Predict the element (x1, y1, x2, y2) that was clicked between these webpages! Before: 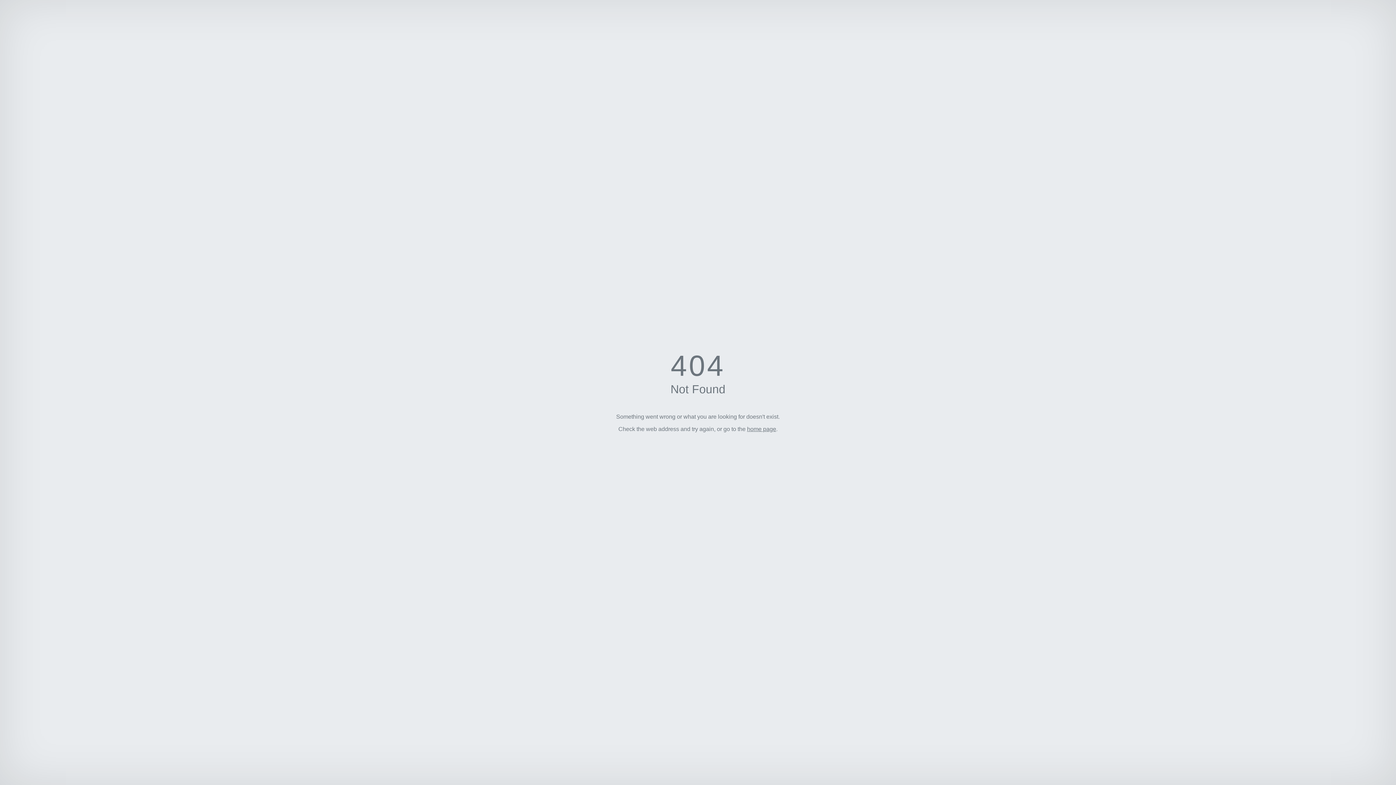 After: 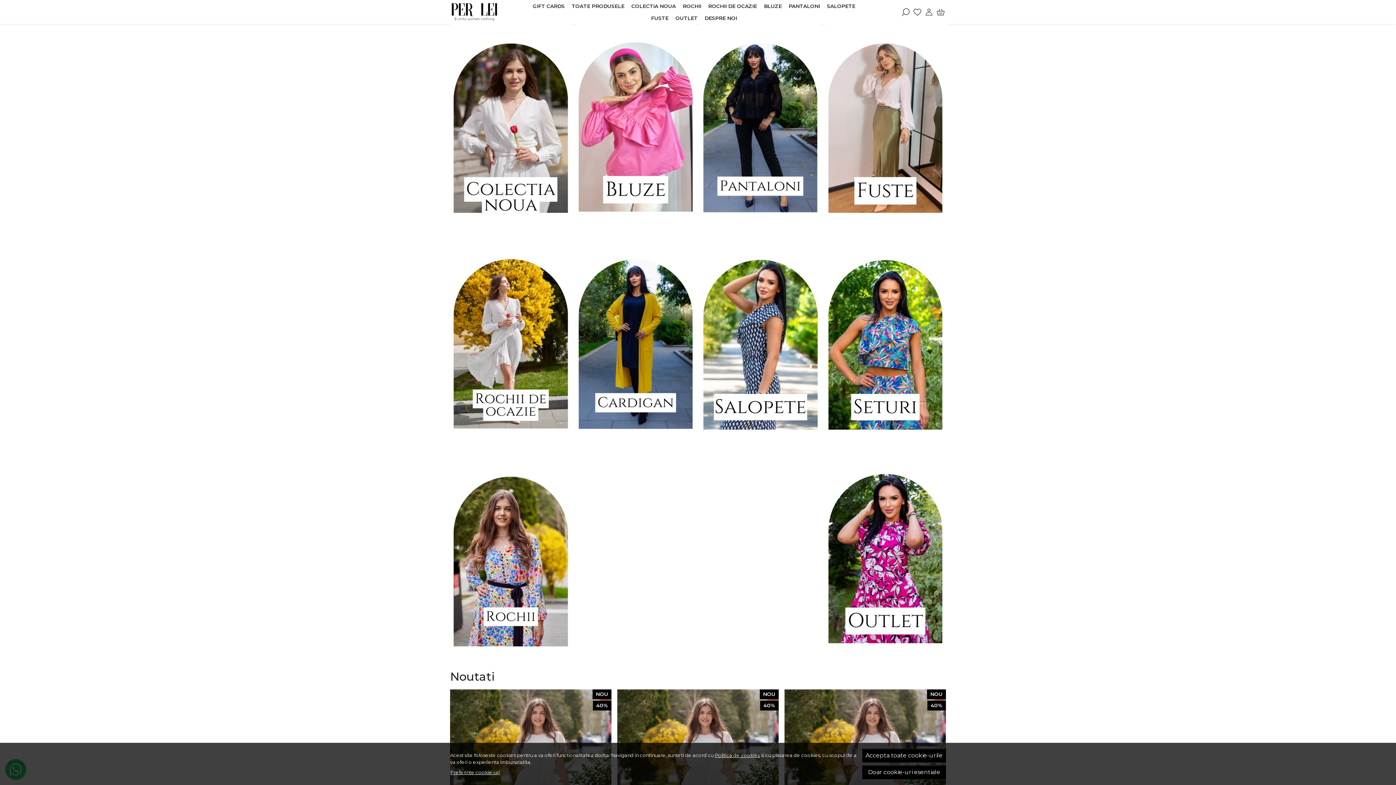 Action: bbox: (747, 426, 776, 432) label: home page